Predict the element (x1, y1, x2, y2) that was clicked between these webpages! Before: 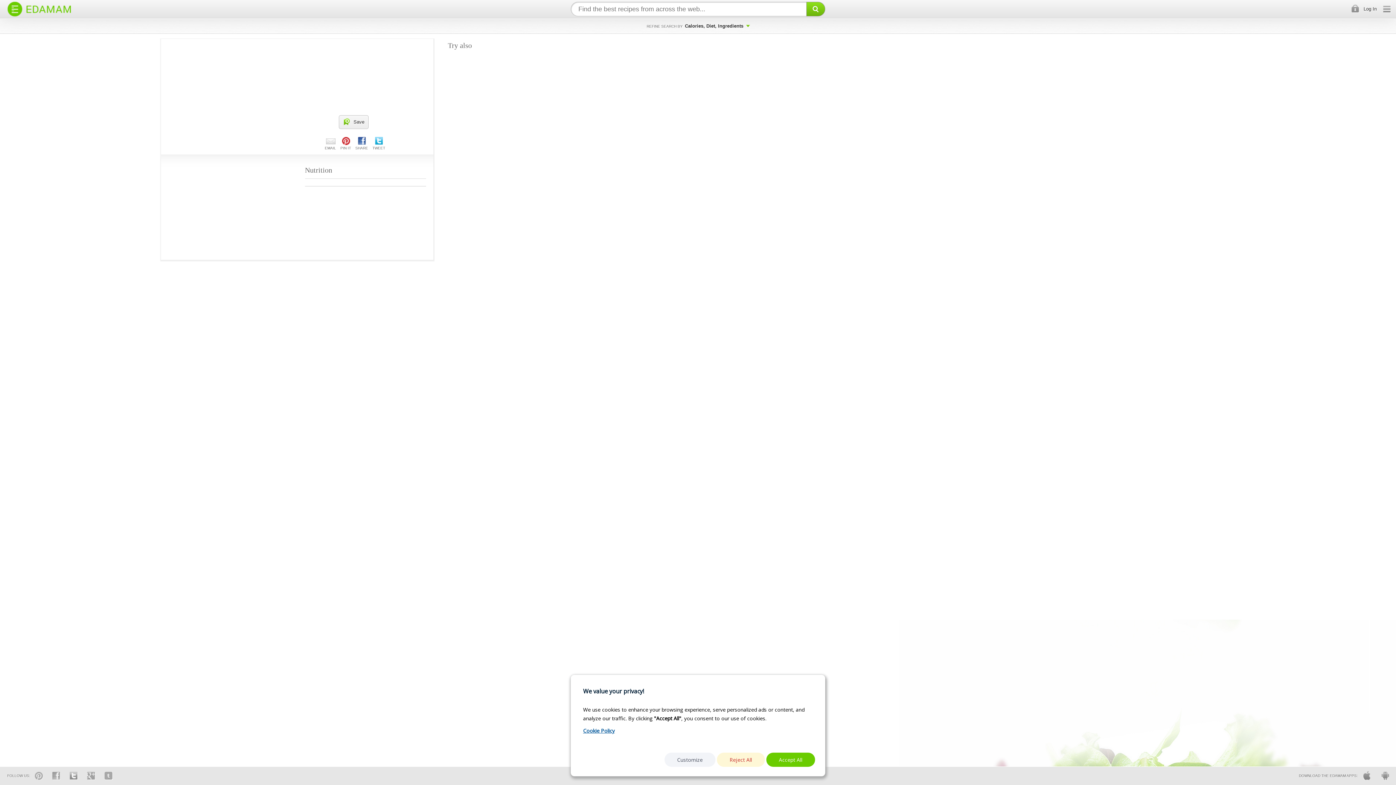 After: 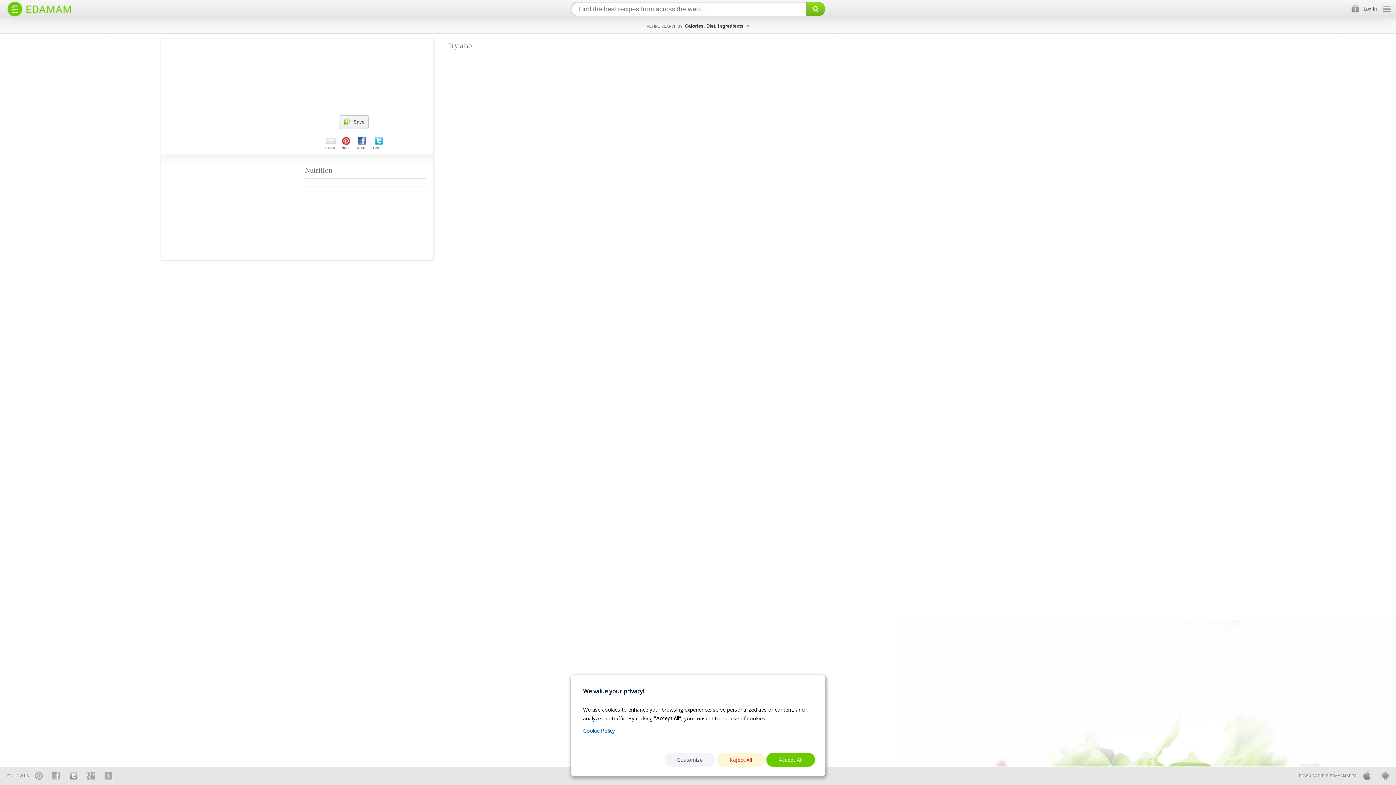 Action: label: TWEET bbox: (372, 136, 385, 150)